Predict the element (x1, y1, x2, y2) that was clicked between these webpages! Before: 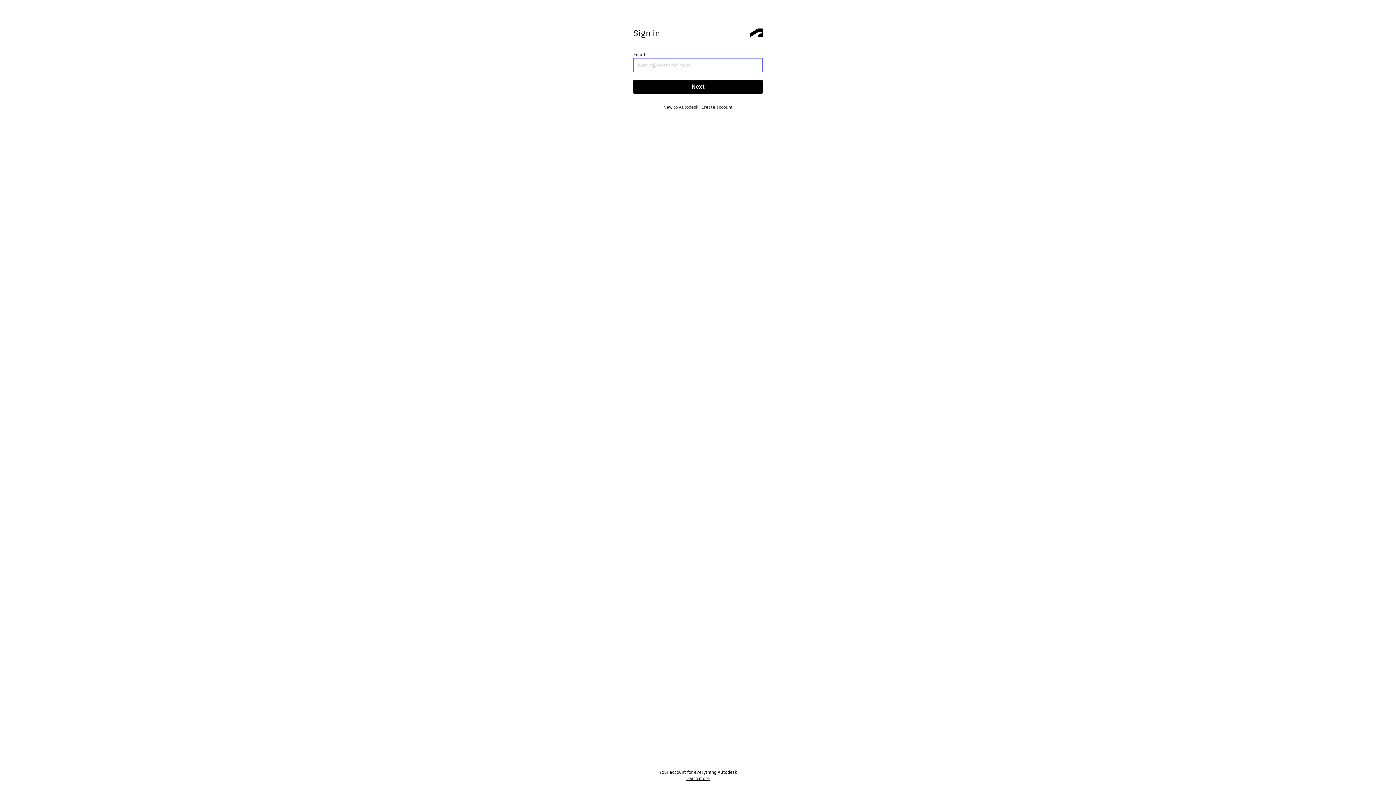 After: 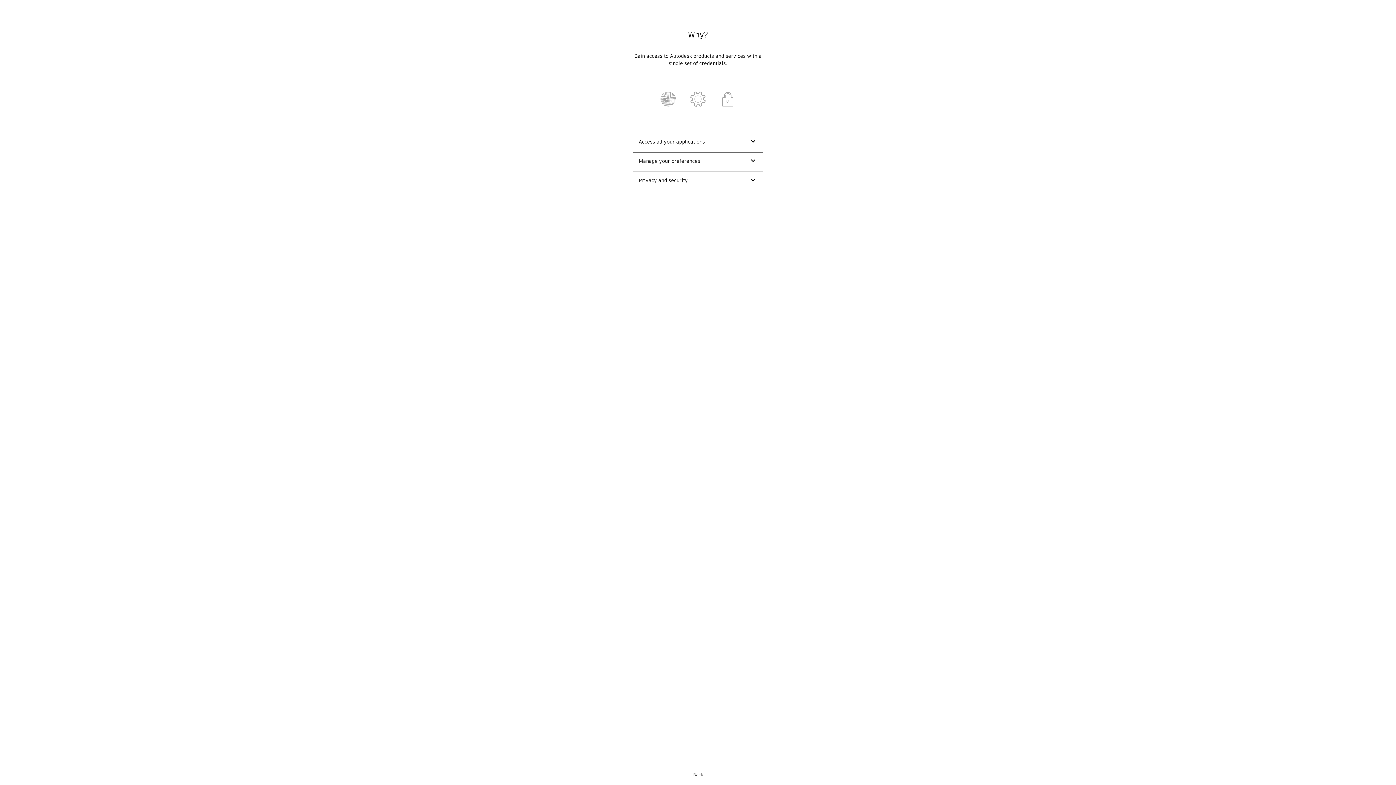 Action: bbox: (686, 775, 710, 781) label: Learn more